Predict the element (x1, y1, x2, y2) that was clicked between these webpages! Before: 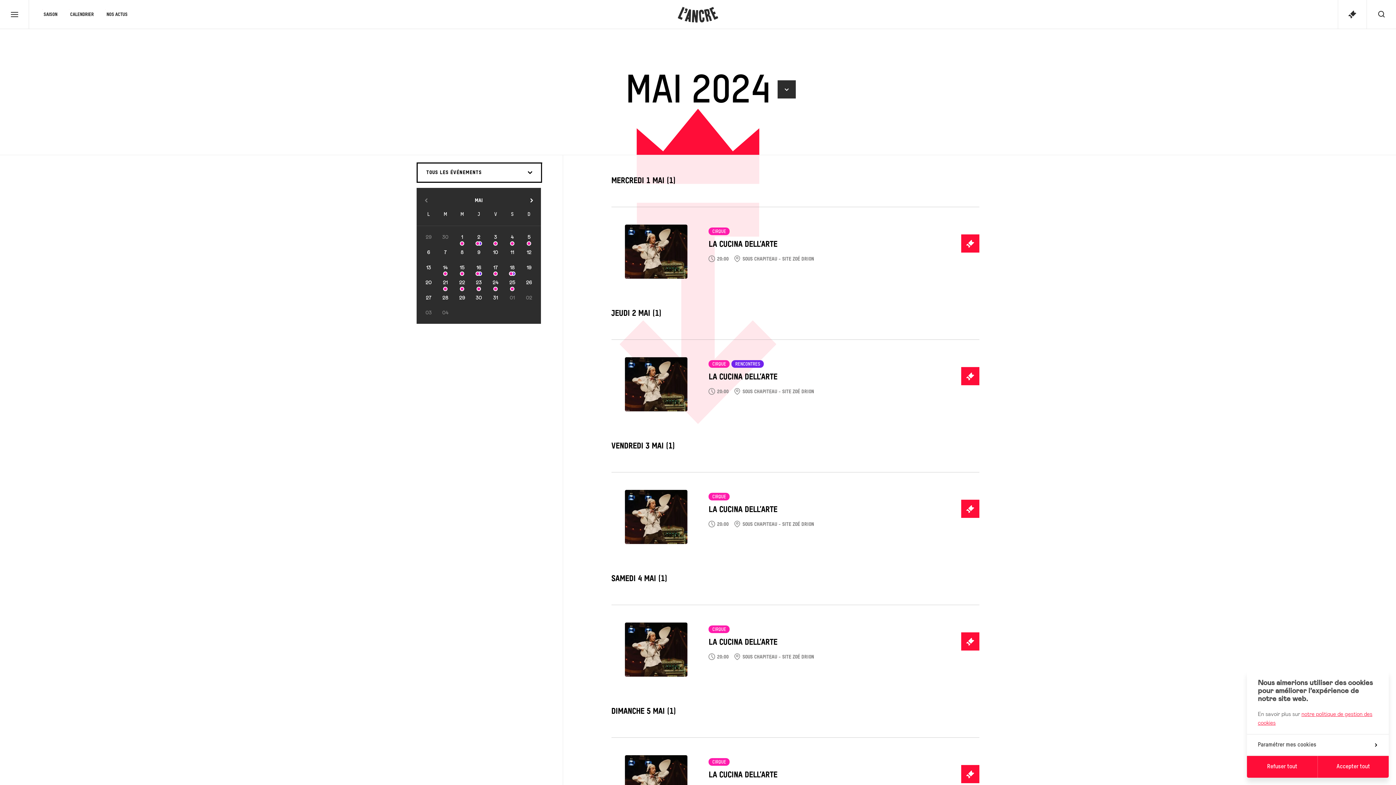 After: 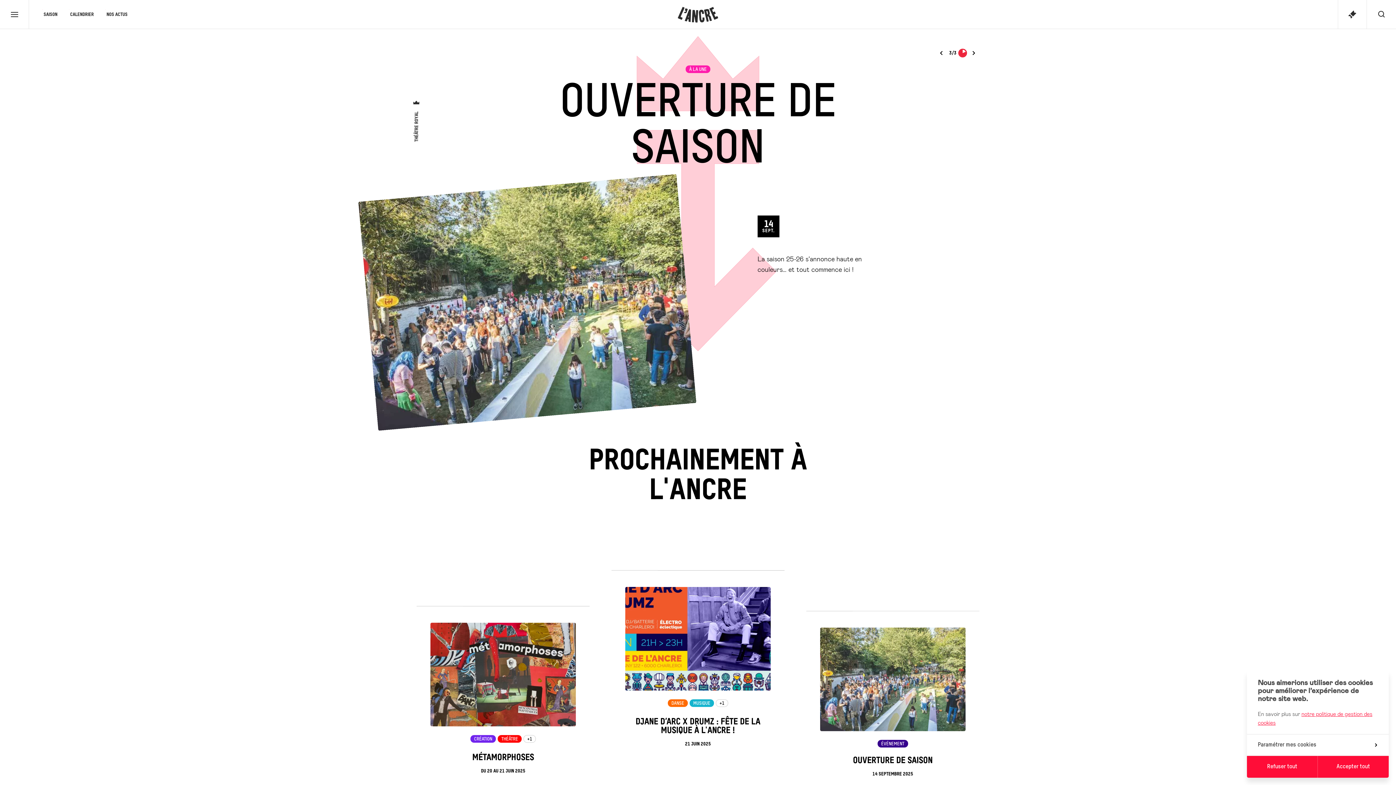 Action: label: L’ANCRE bbox: (677, 0, 718, 29)